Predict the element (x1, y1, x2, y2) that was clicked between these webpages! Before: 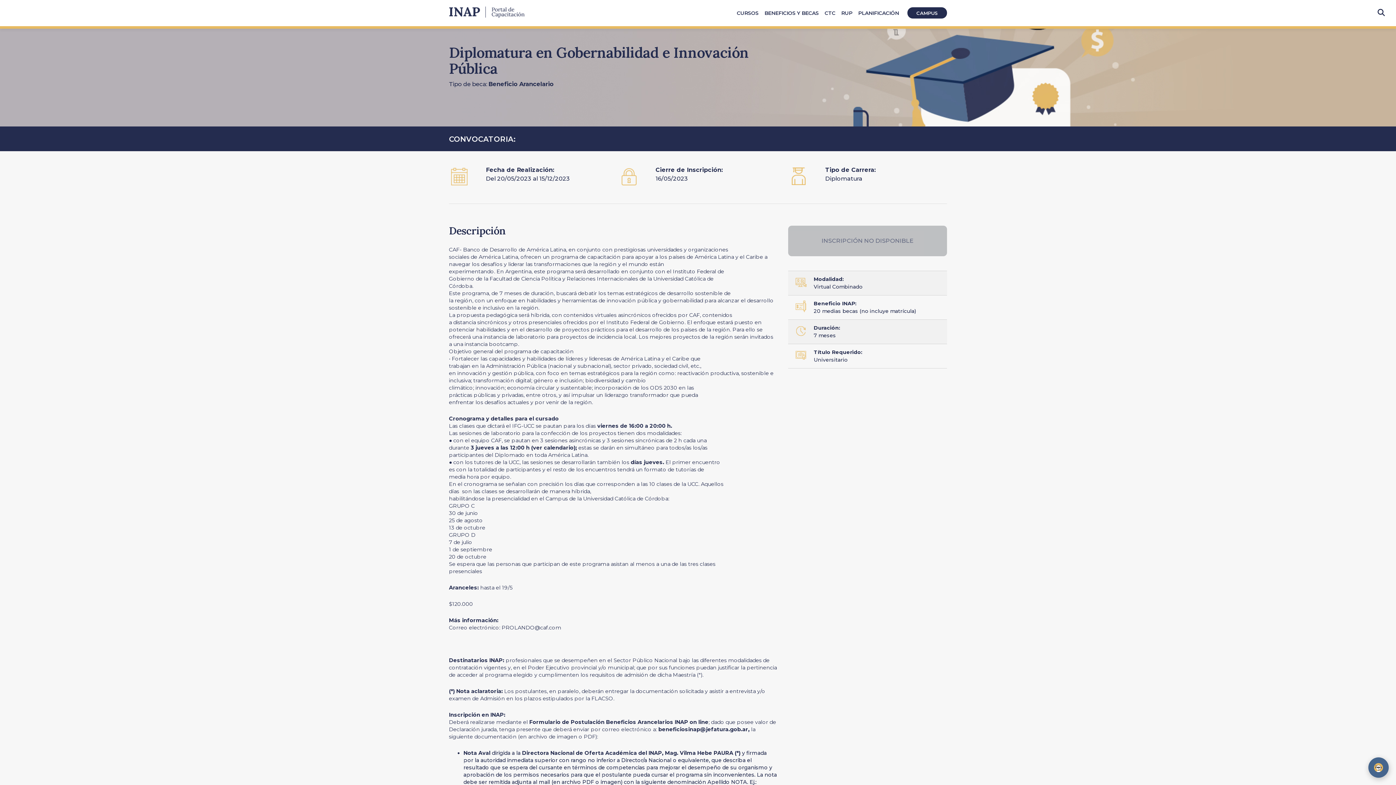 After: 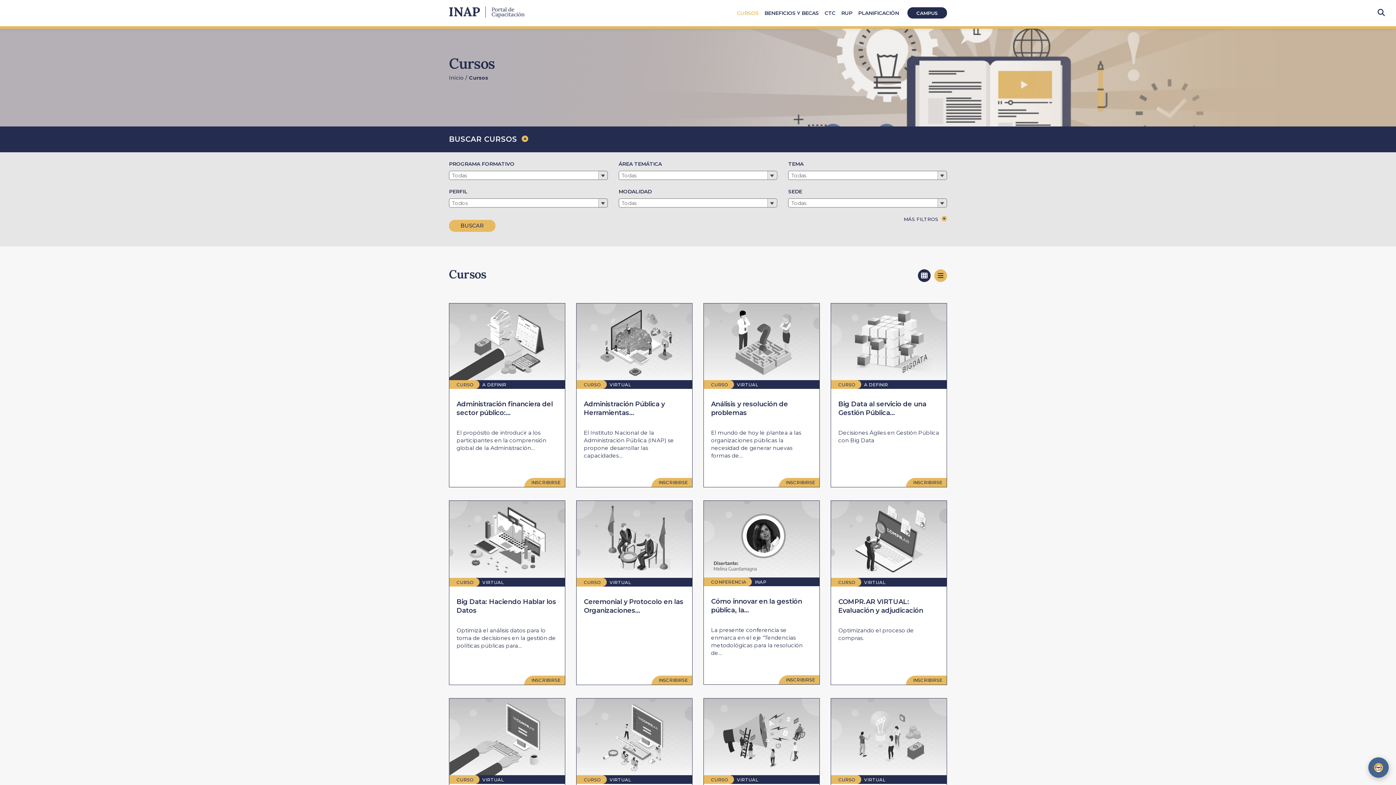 Action: bbox: (734, -1, 761, 27) label: CURSOS